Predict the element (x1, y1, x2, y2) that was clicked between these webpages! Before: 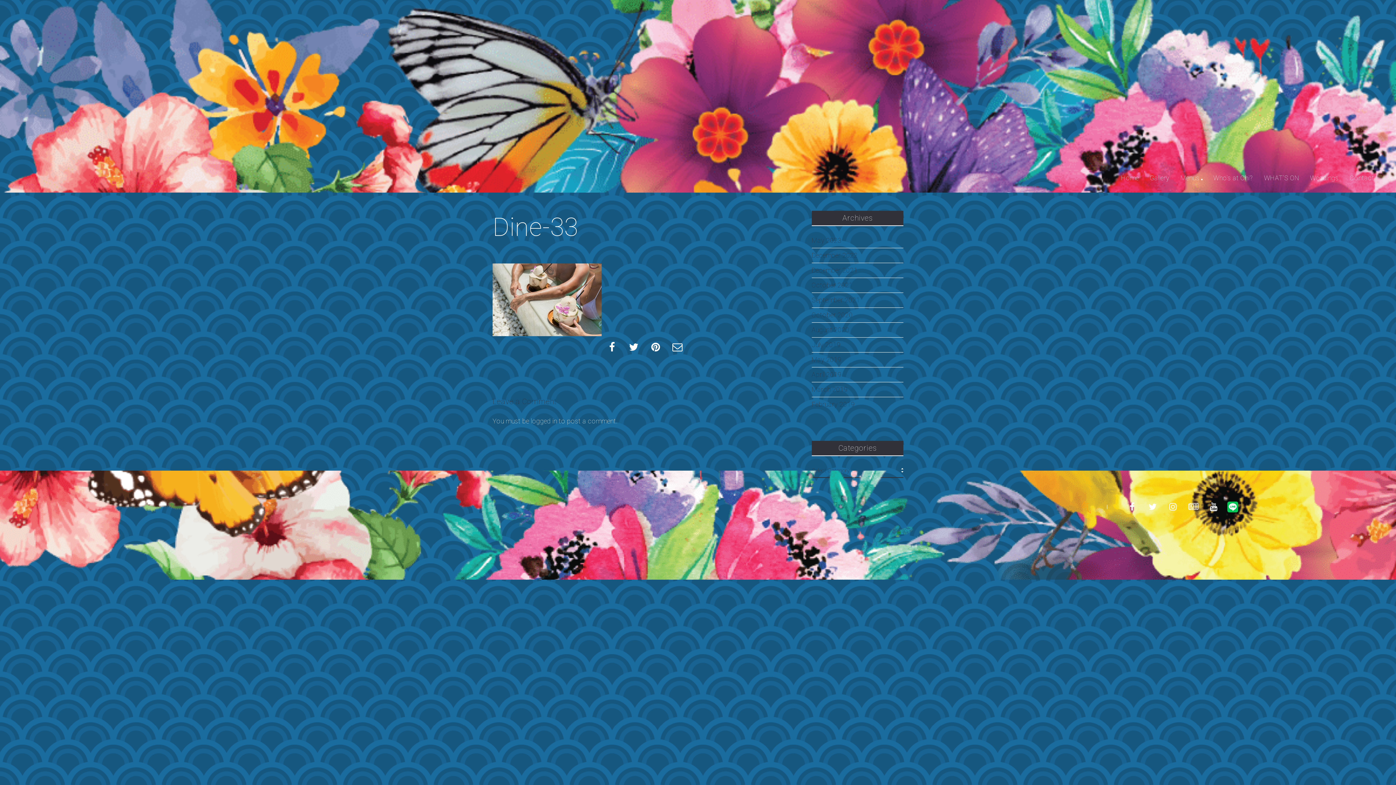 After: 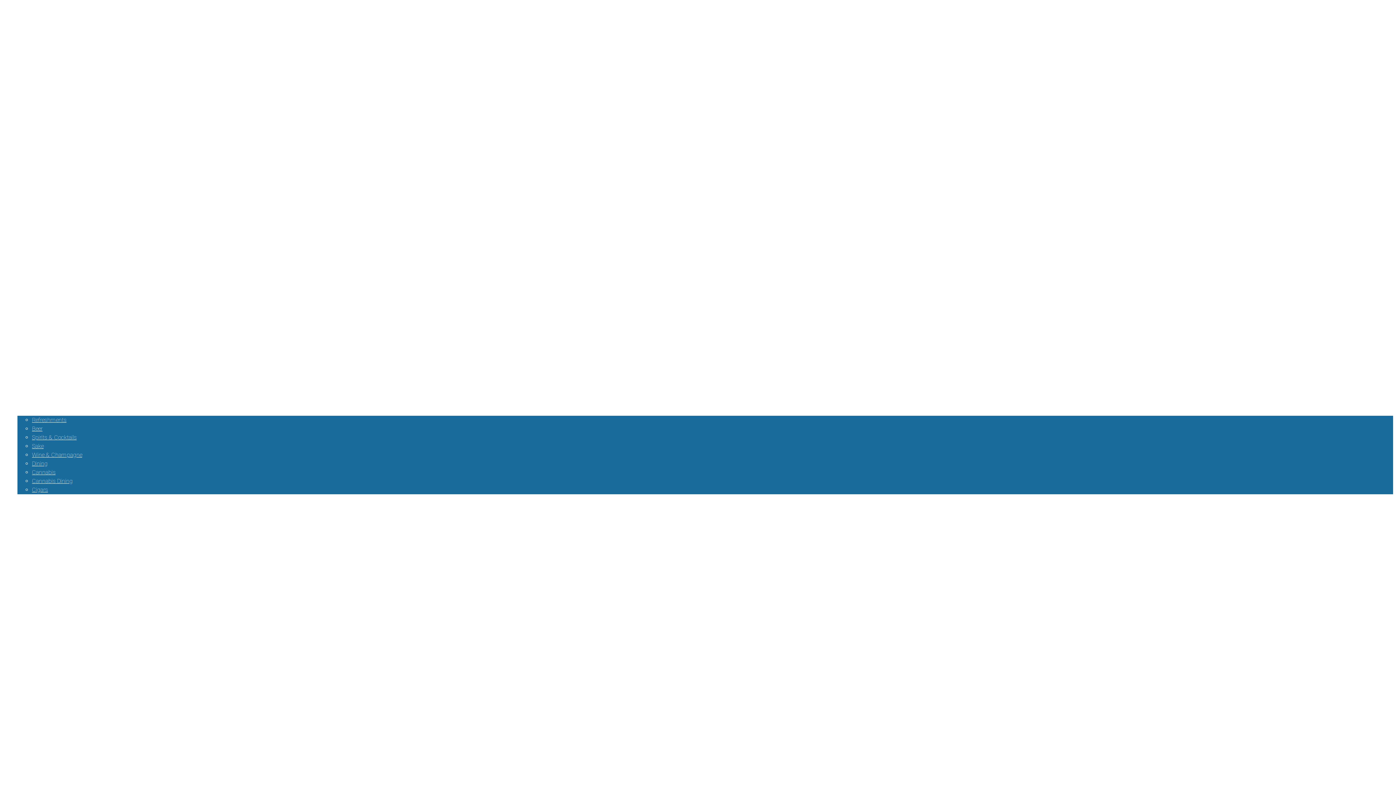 Action: bbox: (811, 386, 847, 393) label: March 2019